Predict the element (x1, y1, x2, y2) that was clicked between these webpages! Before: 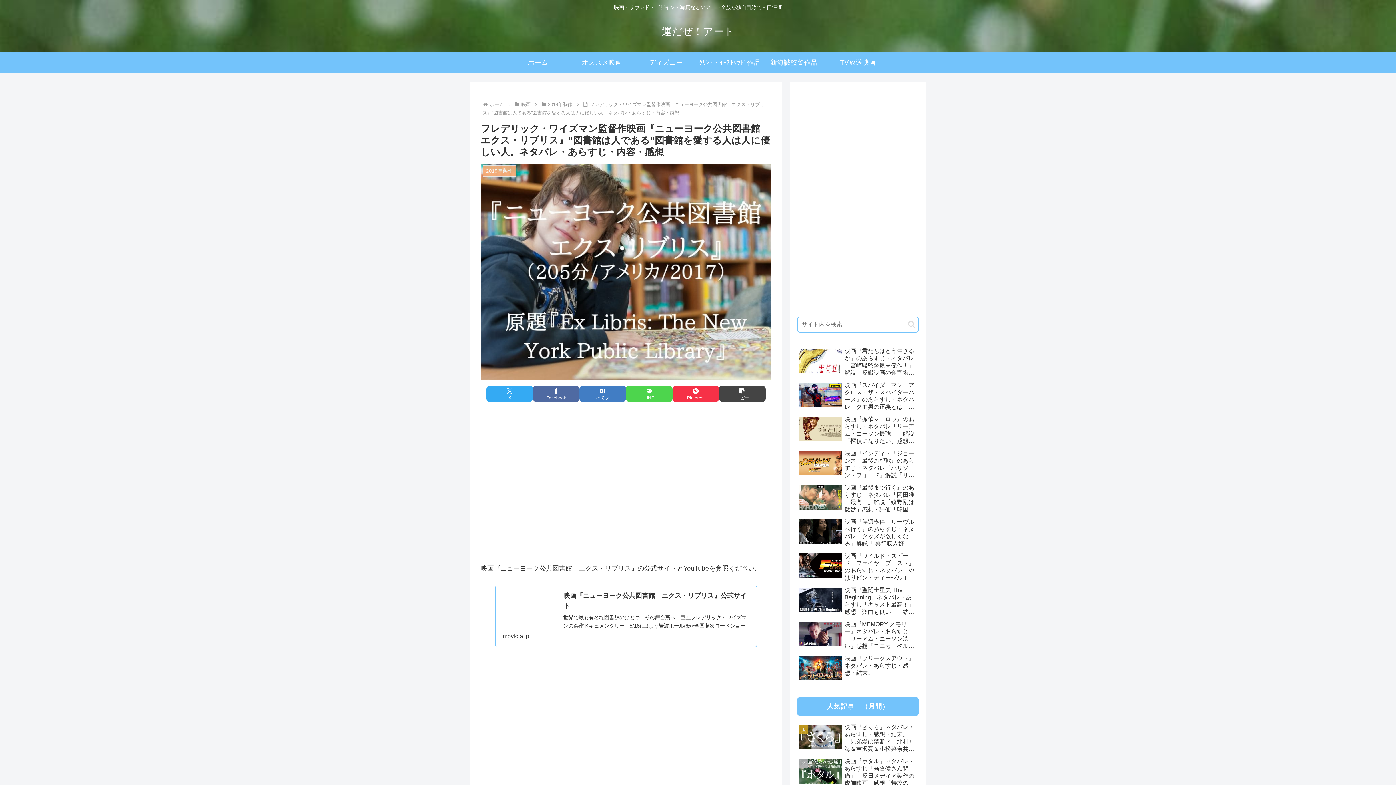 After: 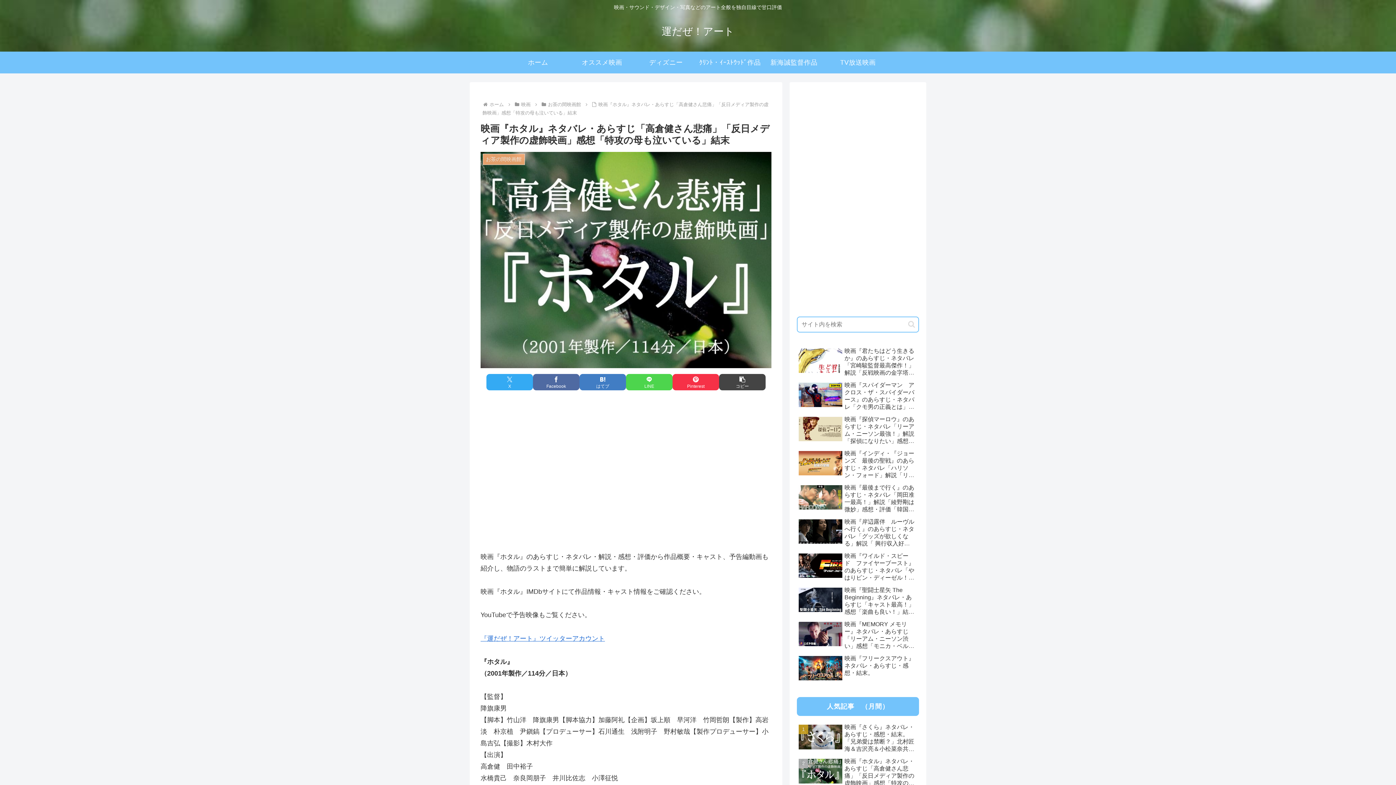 Action: label: 映画『ホタル』ネタバレ・あらすじ「高倉健さん悲痛」「反日メディア製作の虚飾映画」感想「特攻の母も泣いている」結末 bbox: (797, 756, 919, 789)